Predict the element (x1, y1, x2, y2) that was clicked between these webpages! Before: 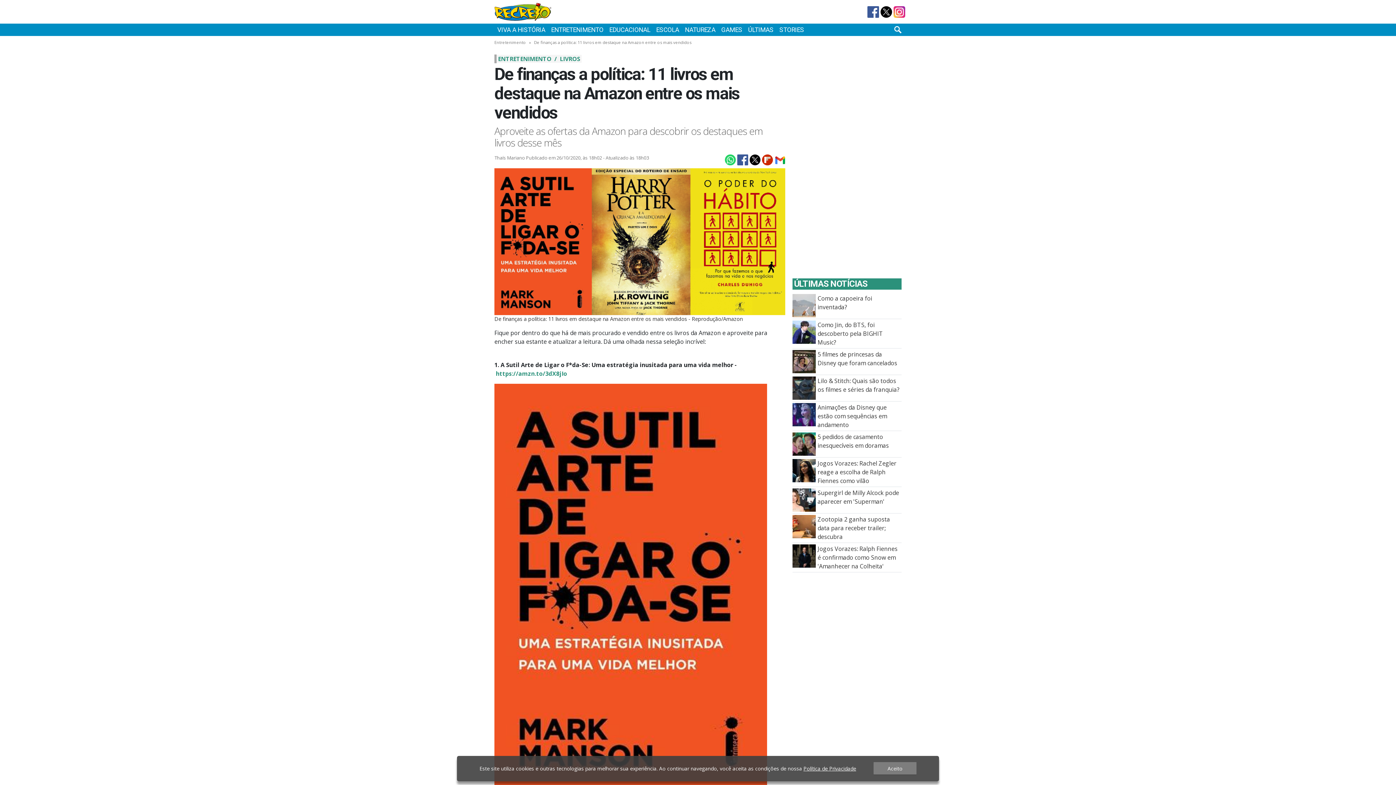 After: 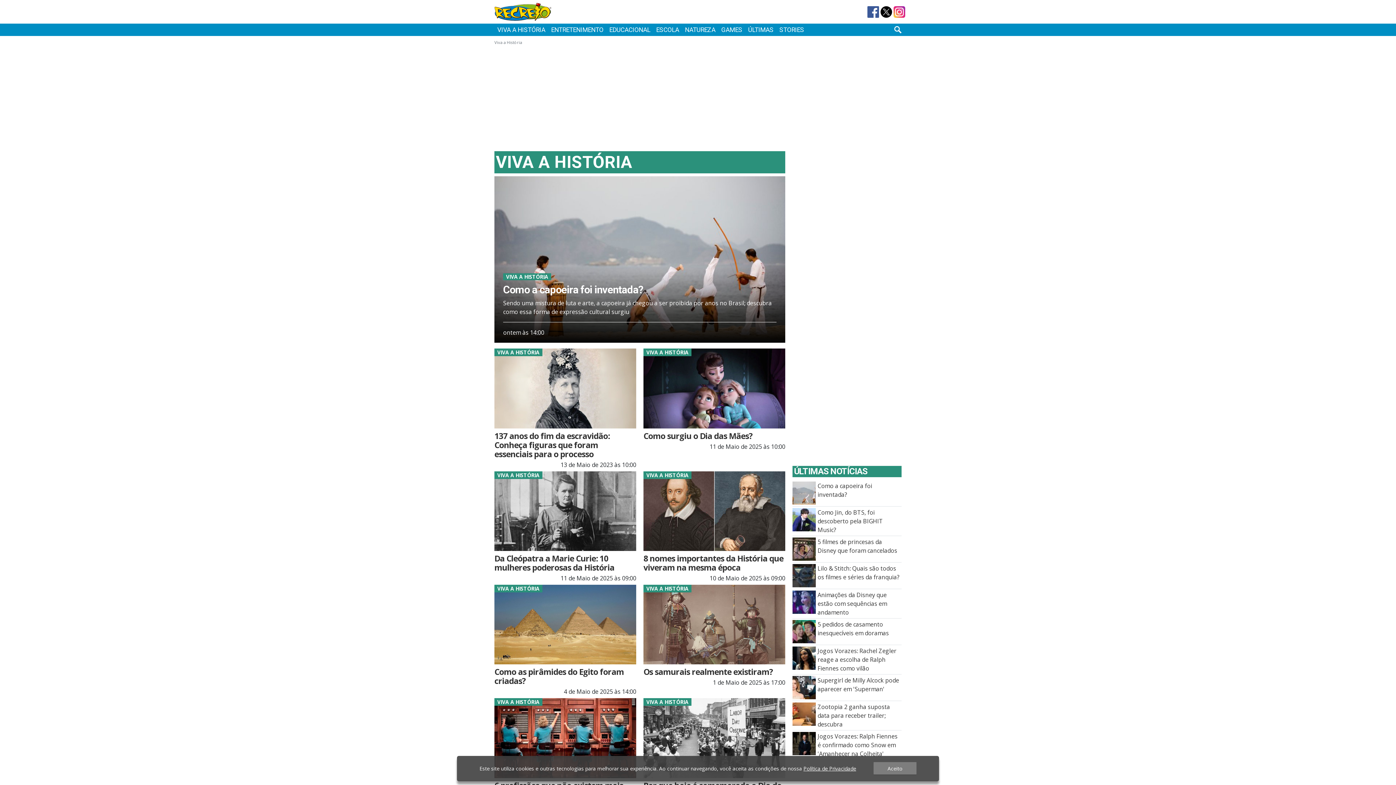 Action: bbox: (494, 23, 548, 36) label: VIVA A HISTÓRIA